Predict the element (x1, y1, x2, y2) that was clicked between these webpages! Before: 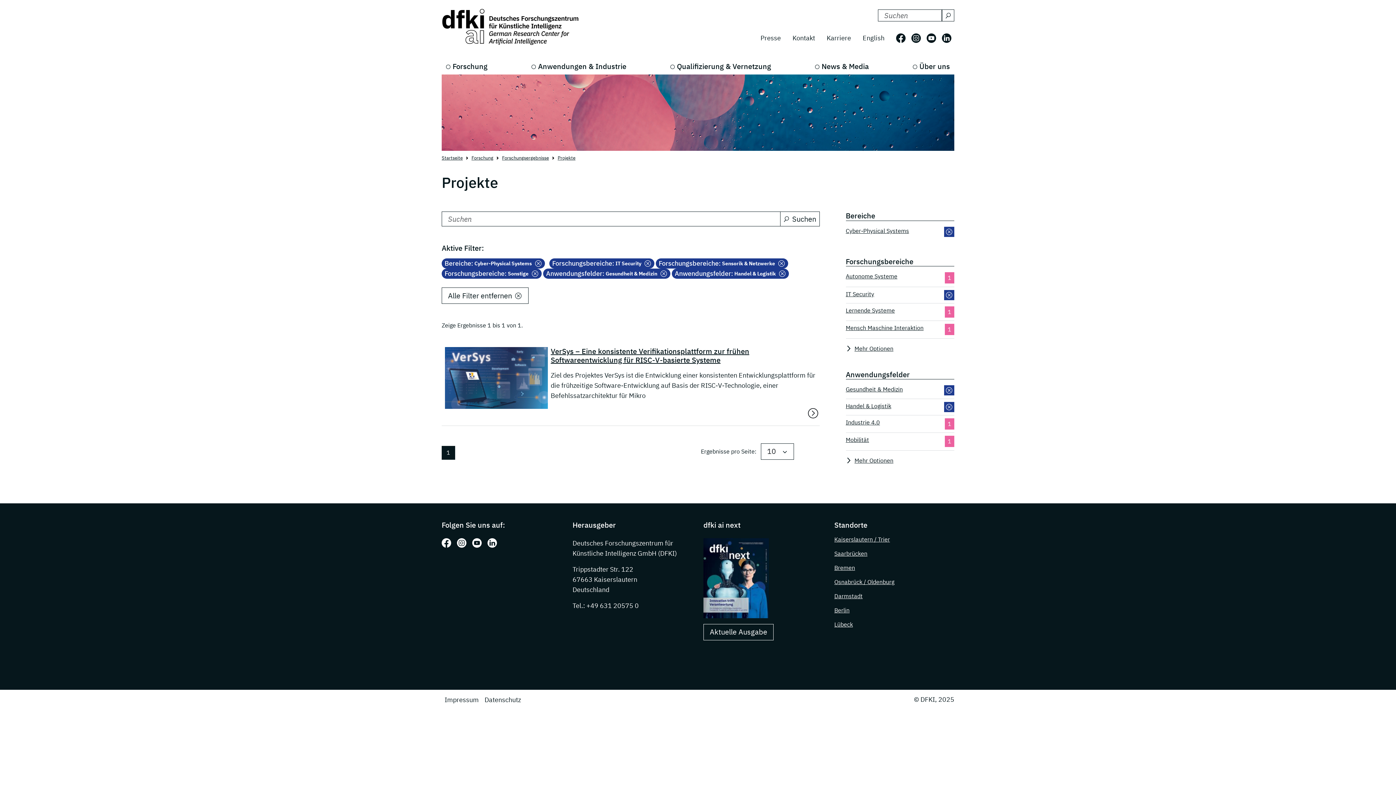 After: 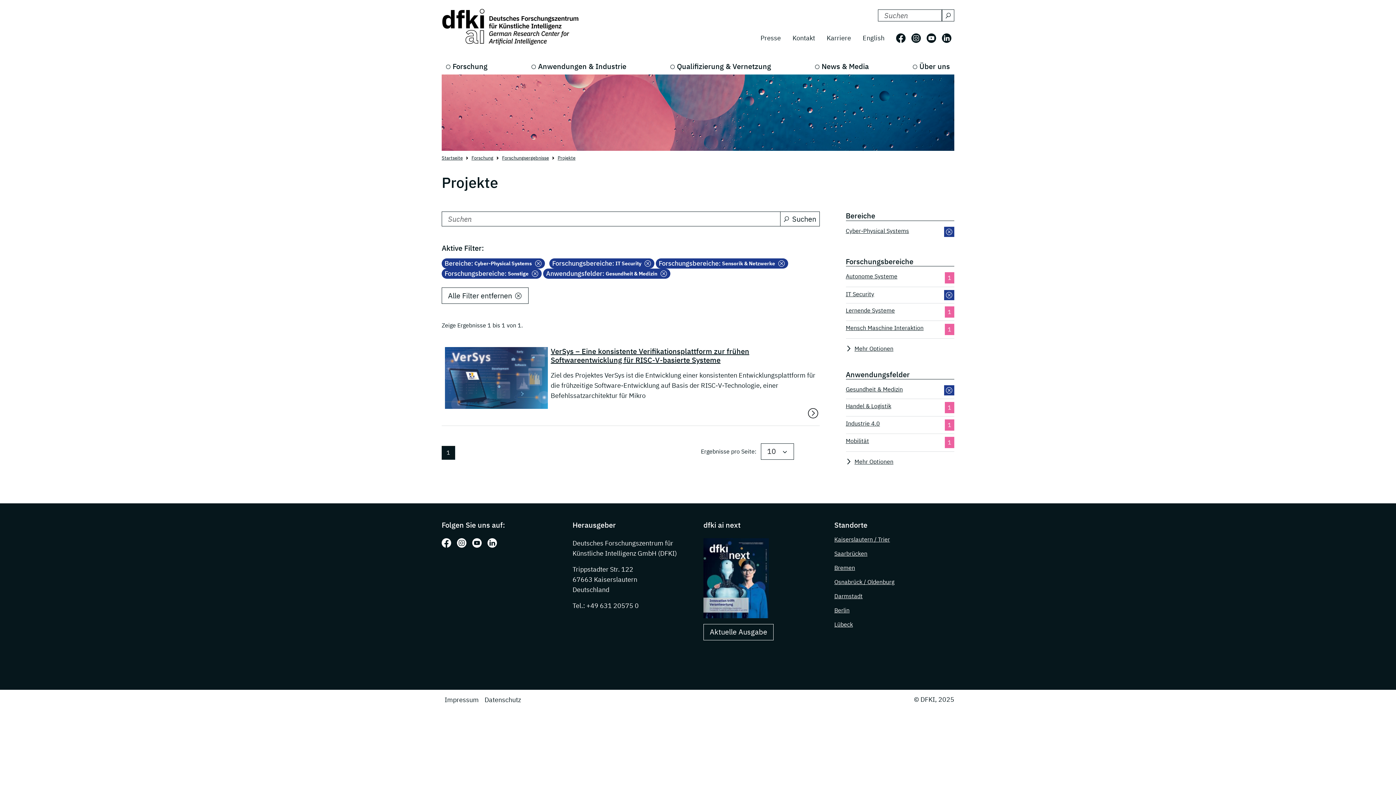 Action: bbox: (672, 268, 789, 278) label: Anwendungsfelder:
 Handel & Logistik